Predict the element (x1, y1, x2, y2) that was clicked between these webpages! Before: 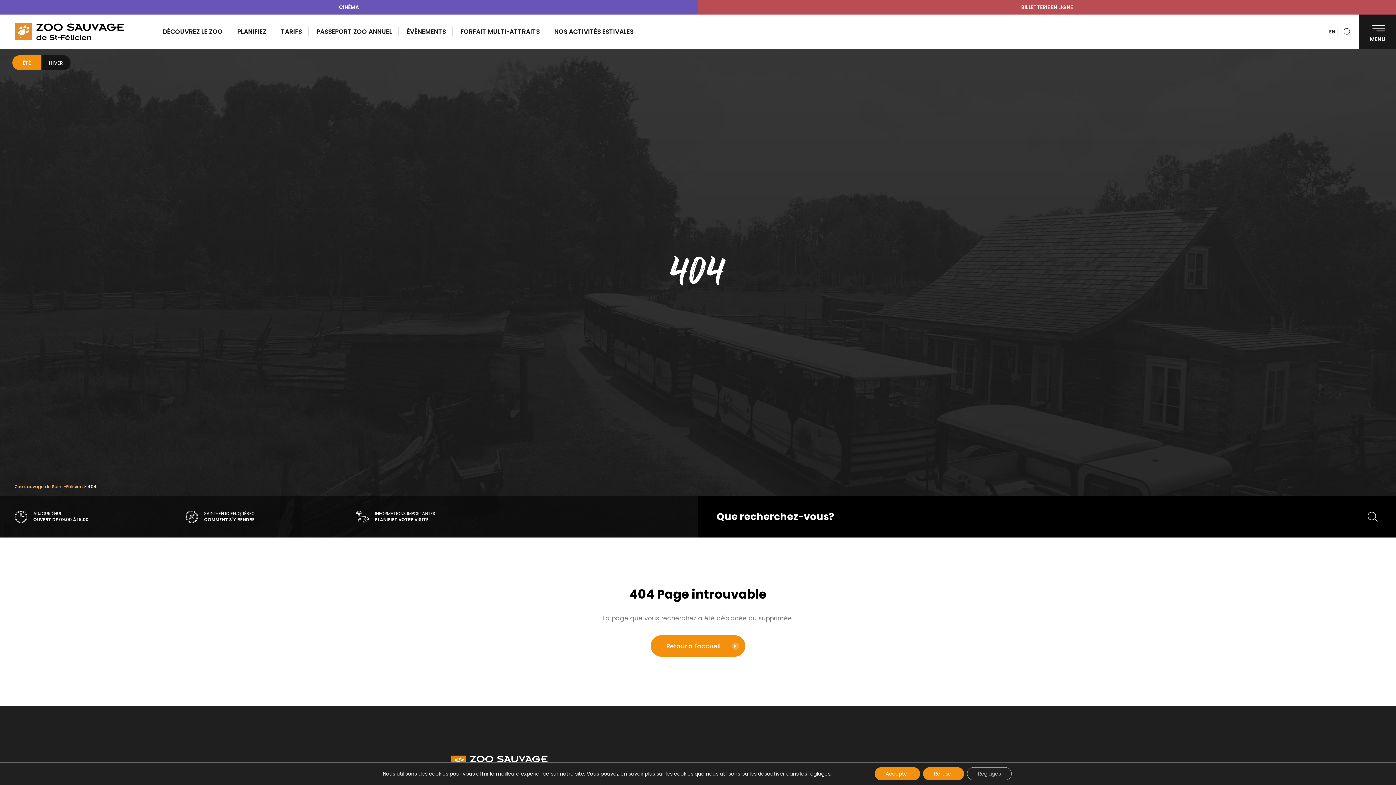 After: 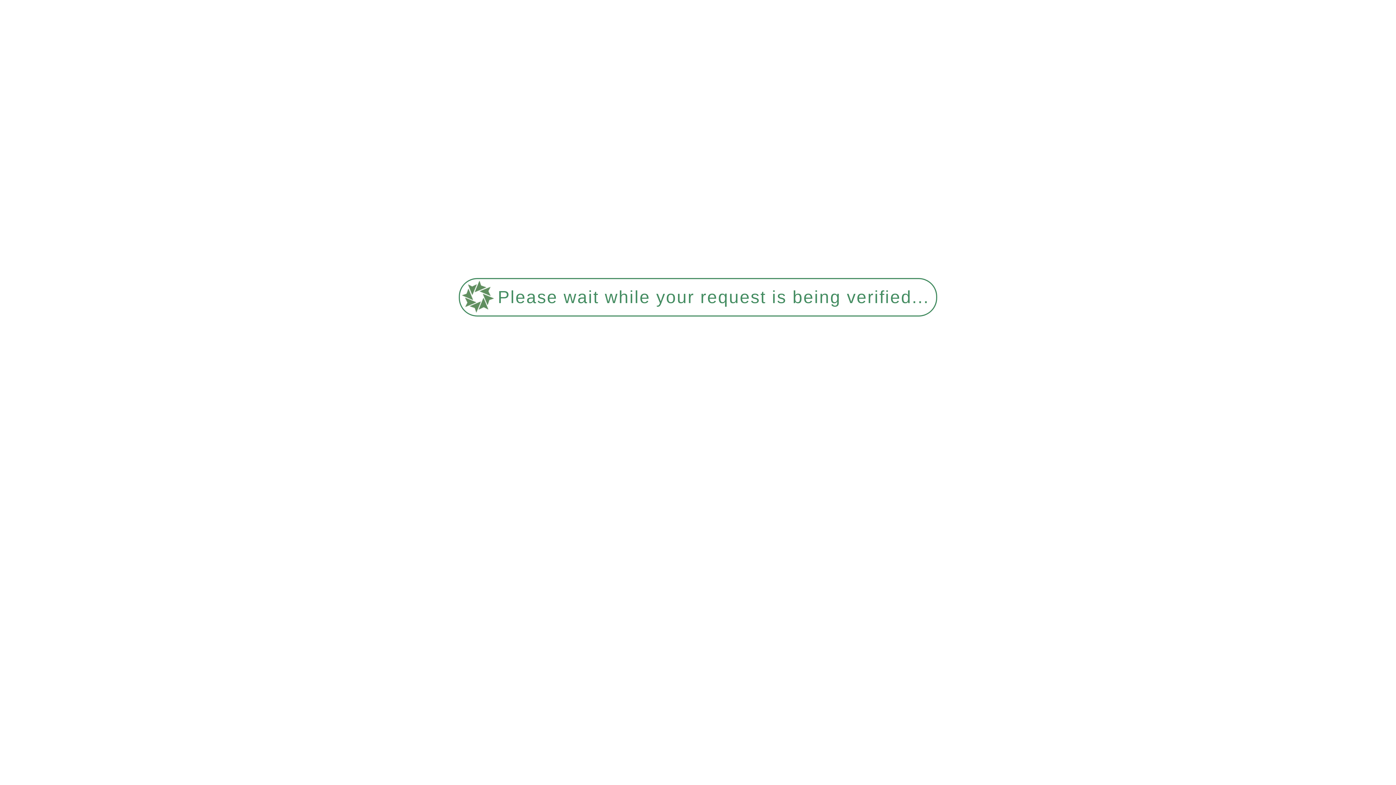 Action: bbox: (374, 510, 512, 523) label: INFORMATIONS IMPORTANTES
PLANIFIEZ VOTRE VISITE